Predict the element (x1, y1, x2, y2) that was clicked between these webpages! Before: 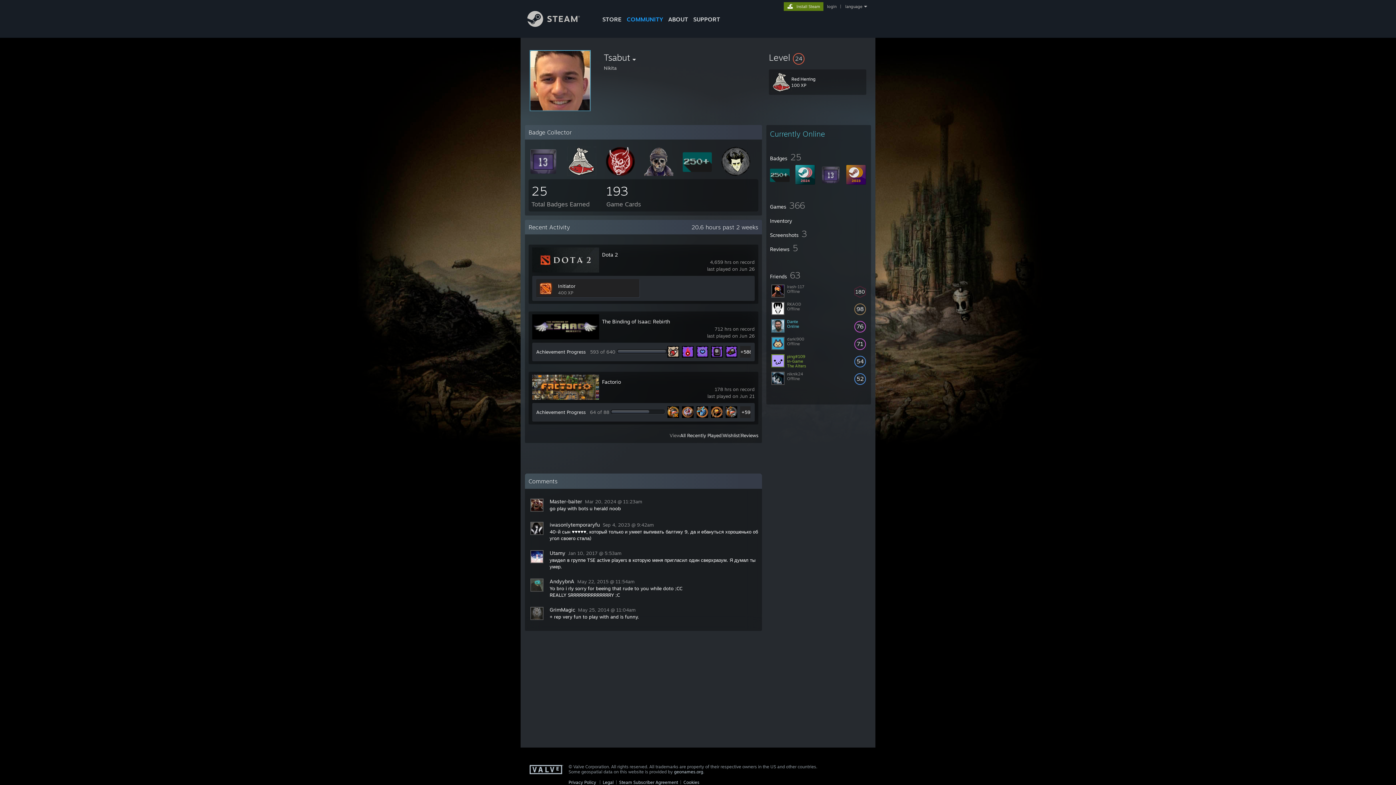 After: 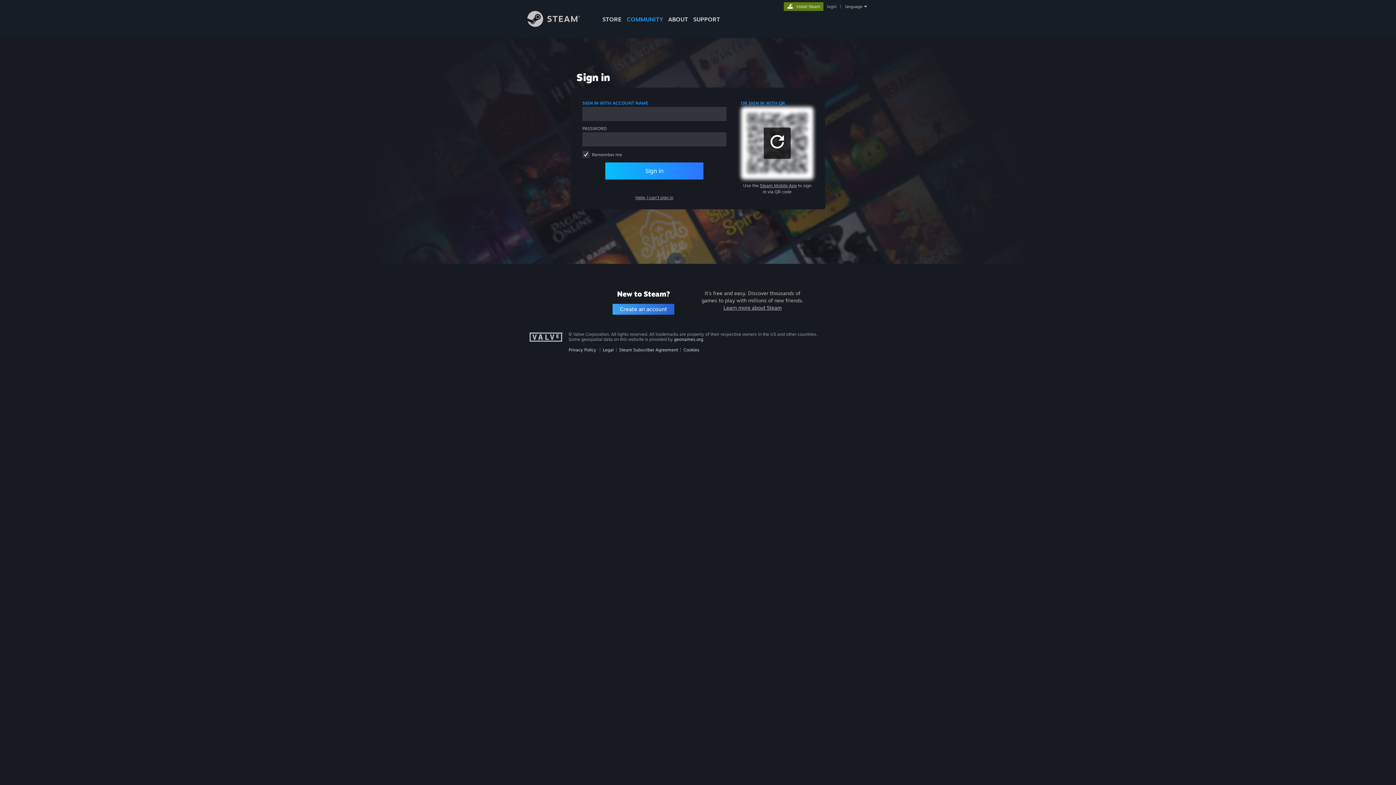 Action: label: login bbox: (825, 4, 838, 9)